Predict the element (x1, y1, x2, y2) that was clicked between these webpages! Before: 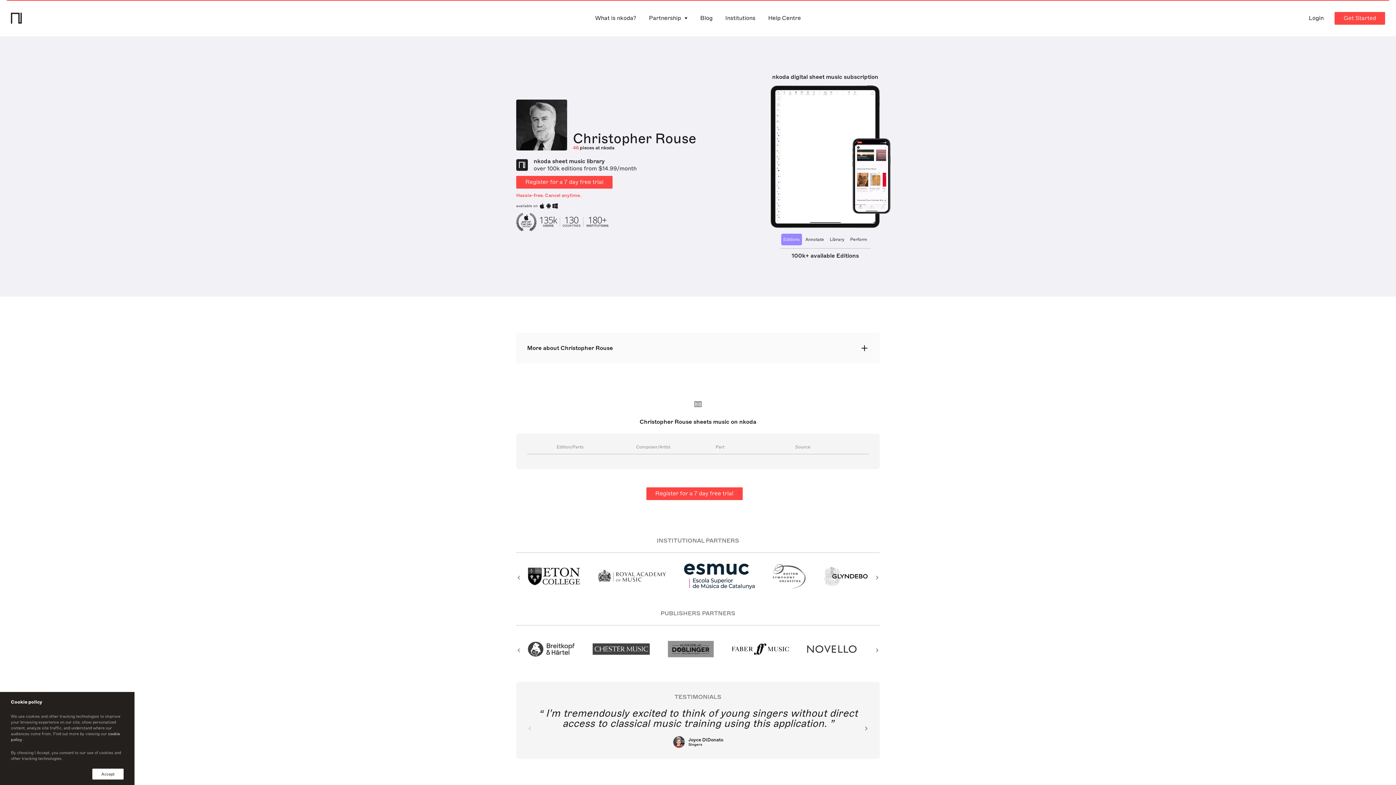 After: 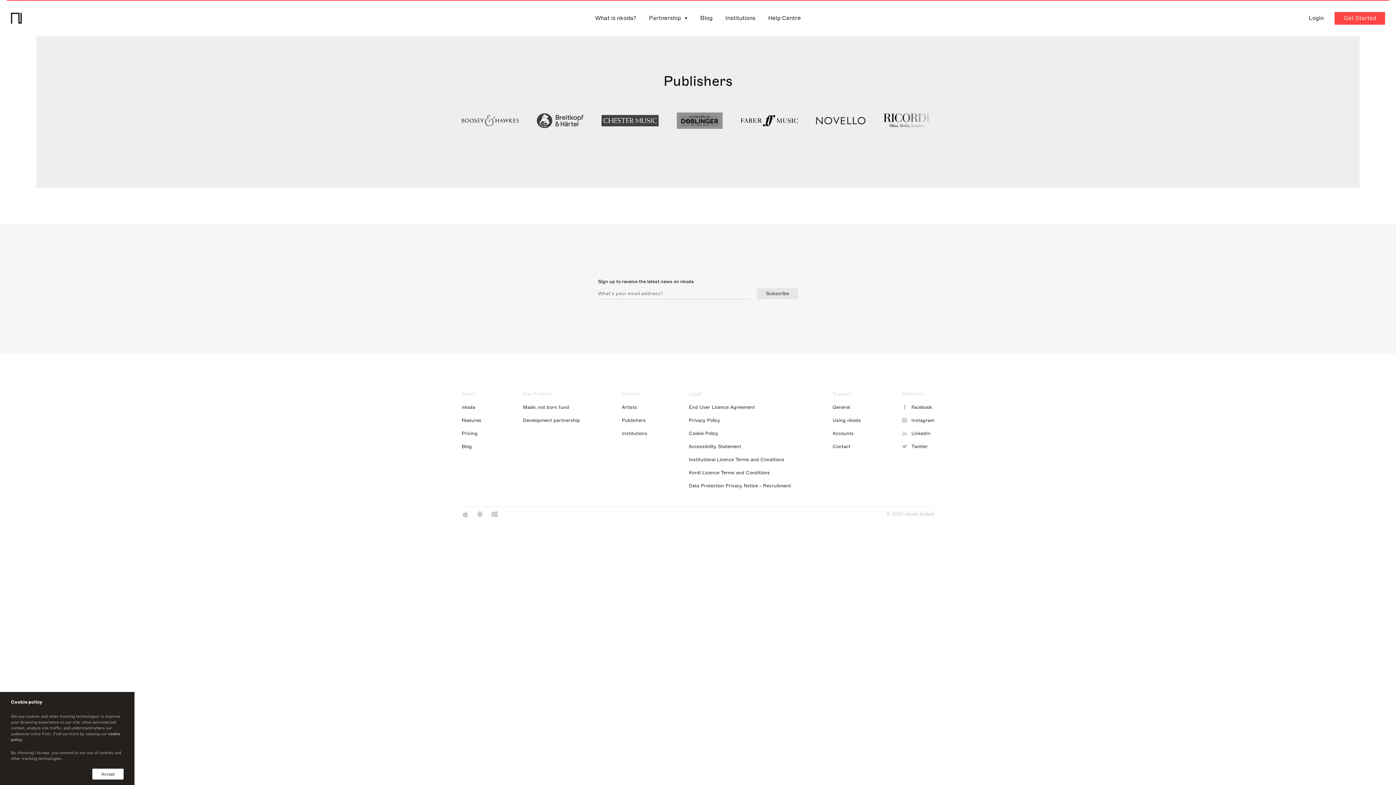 Action: bbox: (528, 656, 574, 664)